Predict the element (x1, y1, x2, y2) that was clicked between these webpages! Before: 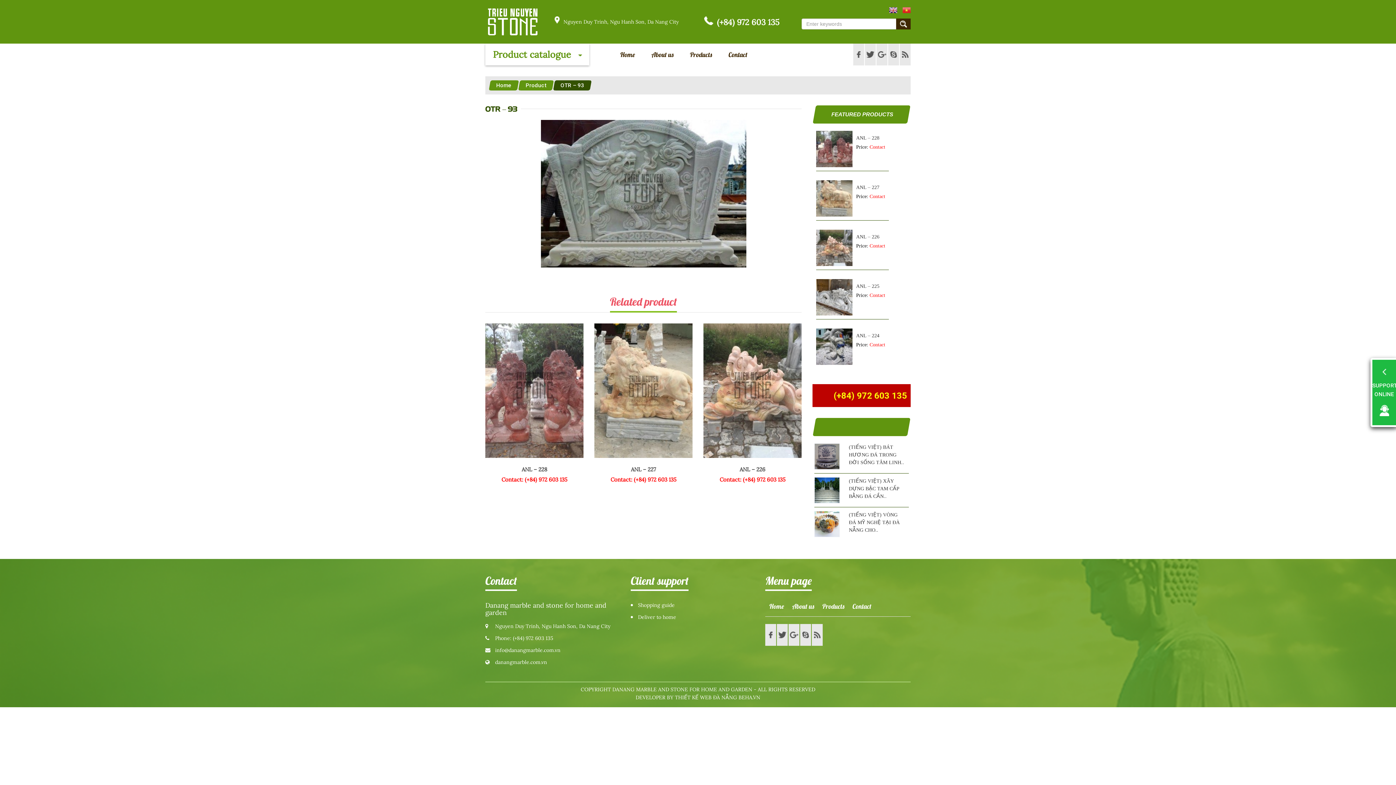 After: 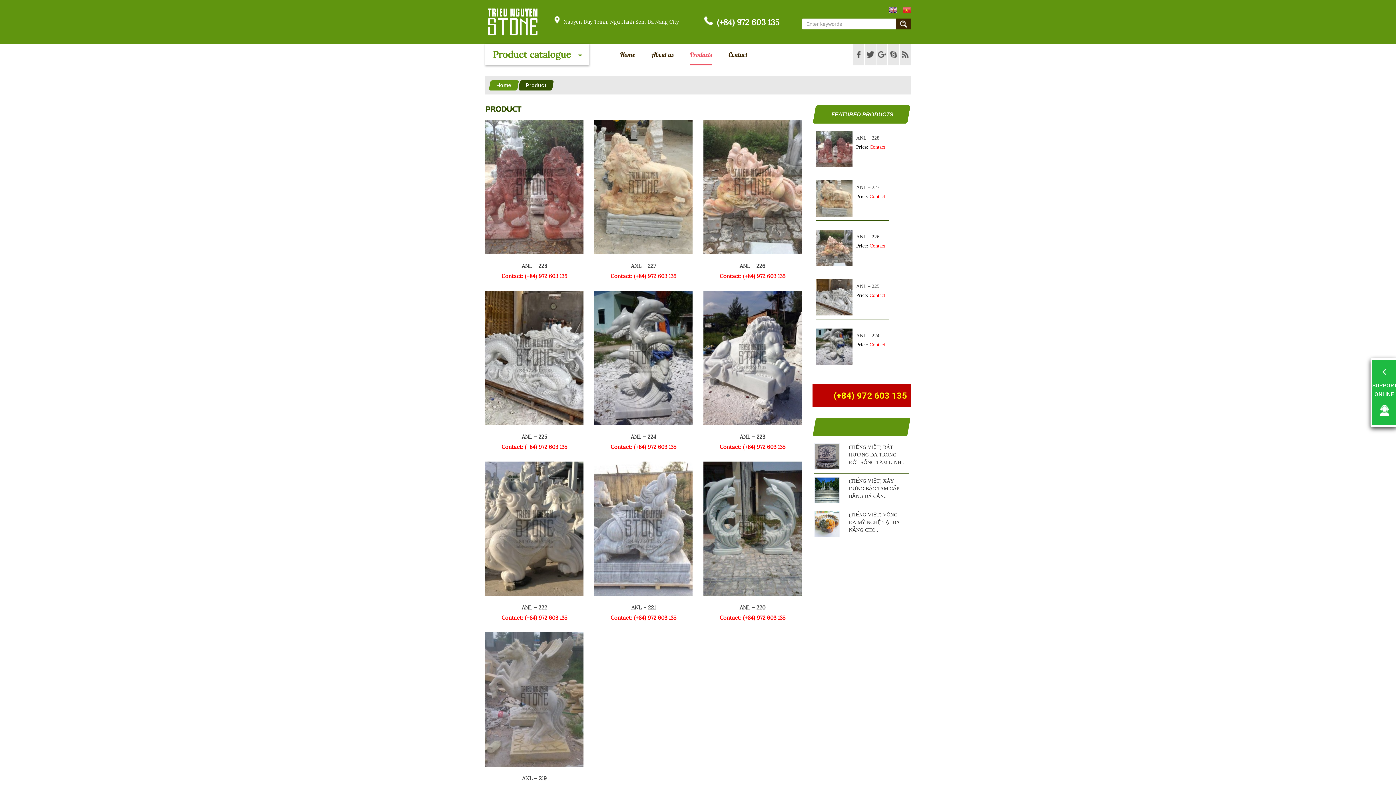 Action: label: Products bbox: (690, 43, 712, 65)